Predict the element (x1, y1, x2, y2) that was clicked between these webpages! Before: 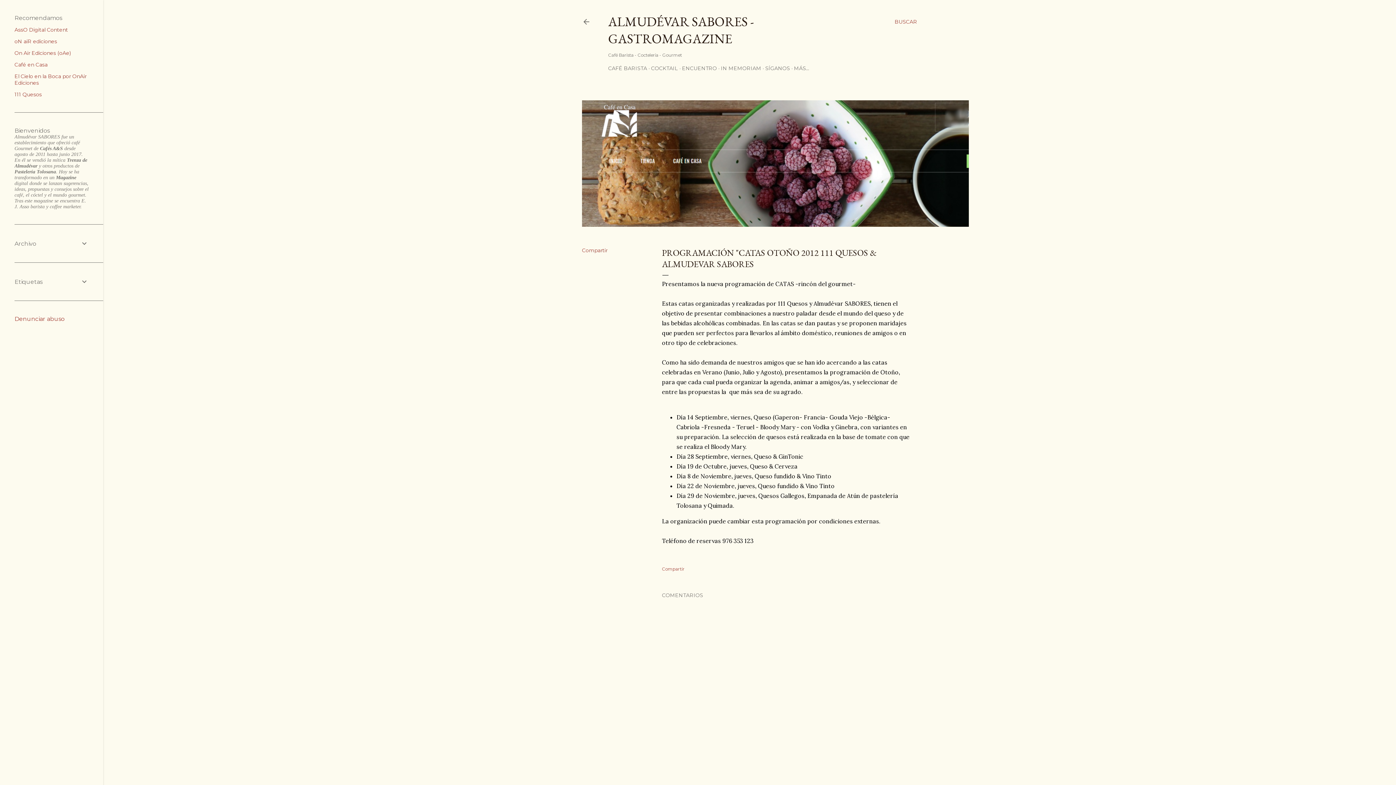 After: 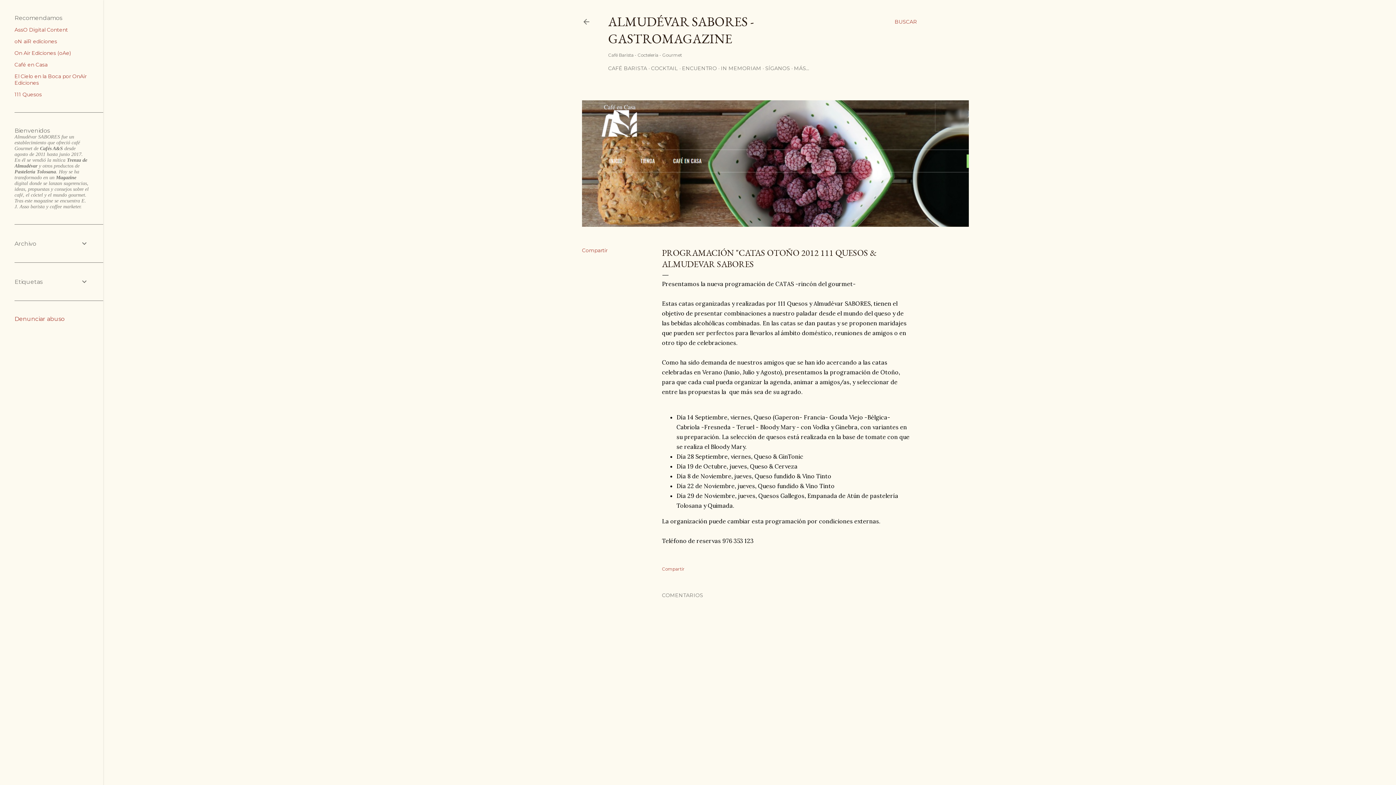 Action: label: Denunciar abuso bbox: (14, 315, 64, 322)